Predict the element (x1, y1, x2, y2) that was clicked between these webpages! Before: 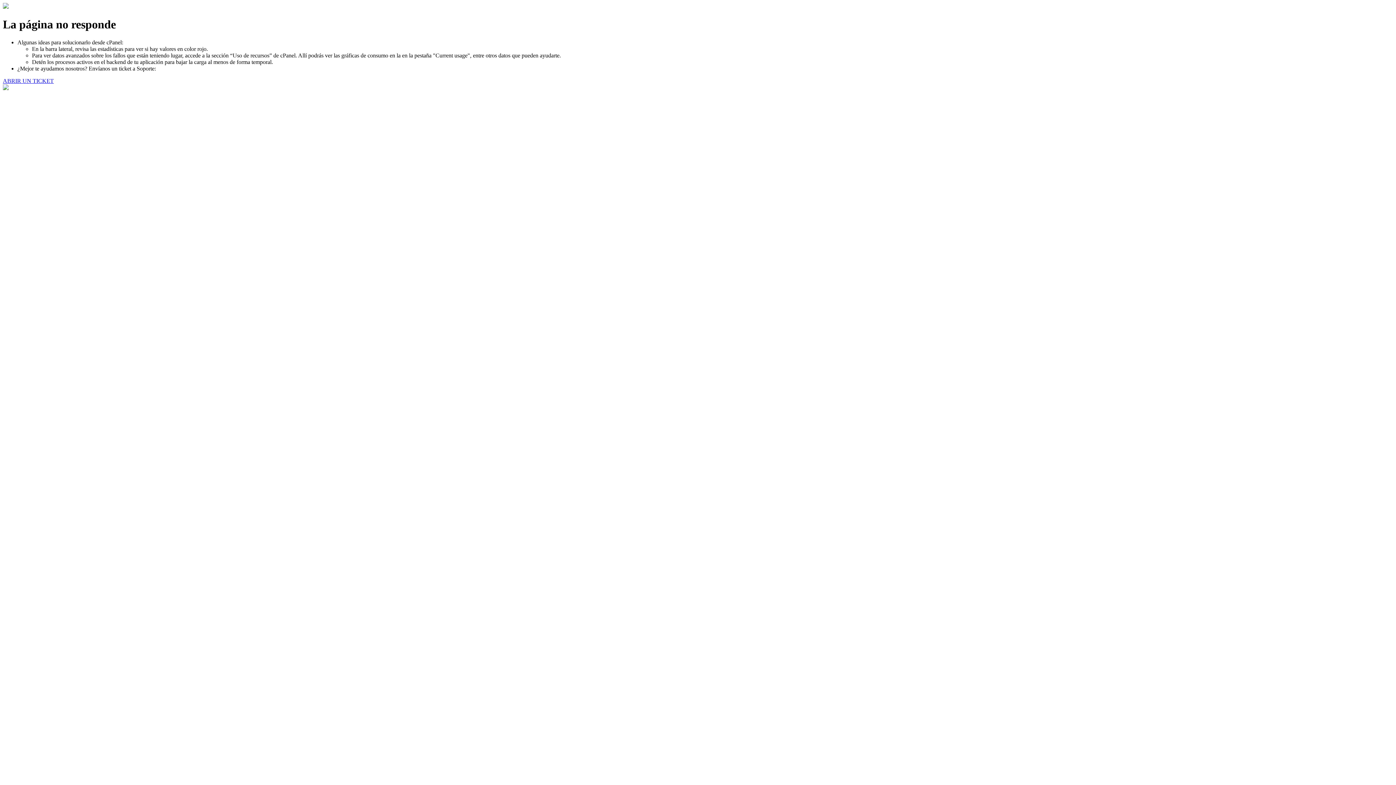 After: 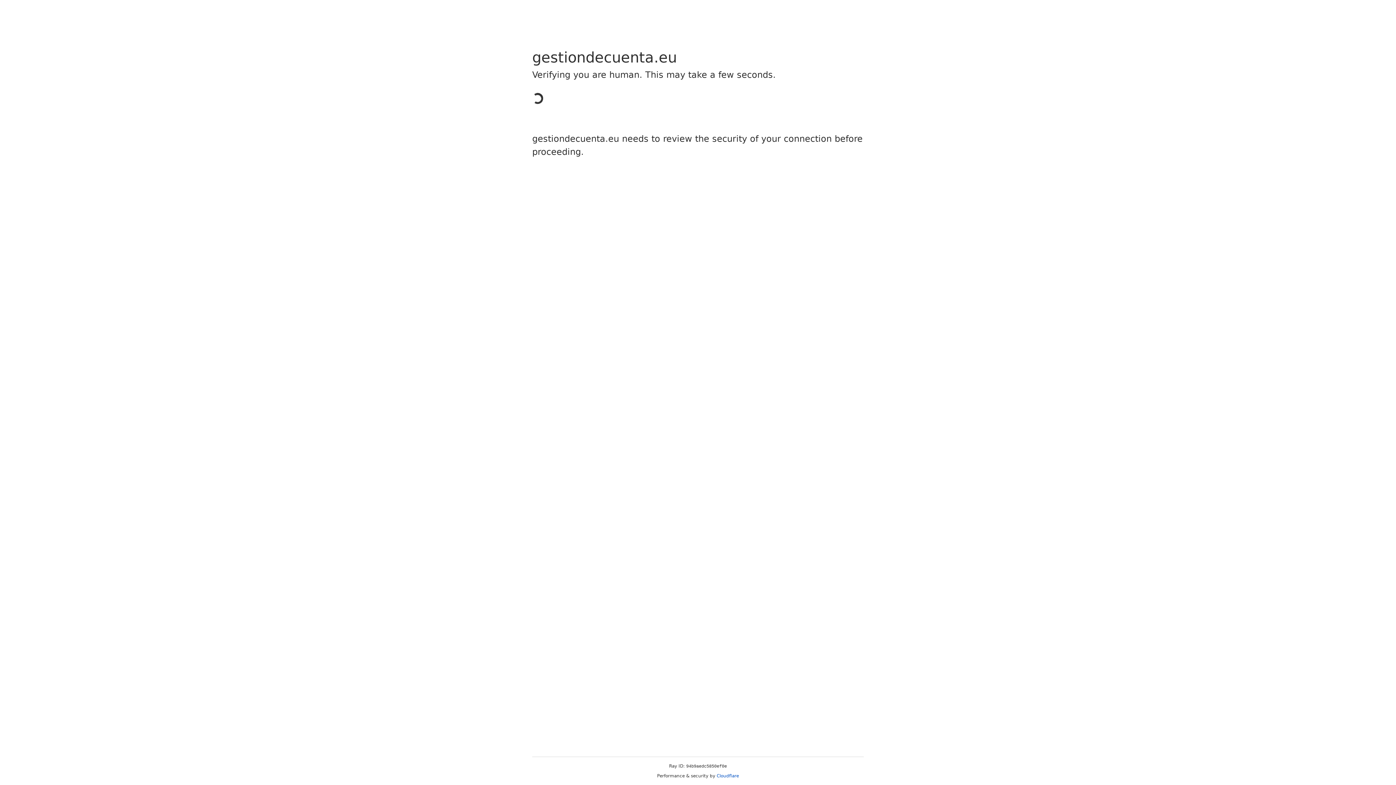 Action: label: ABRIR UN TICKET bbox: (2, 77, 53, 83)